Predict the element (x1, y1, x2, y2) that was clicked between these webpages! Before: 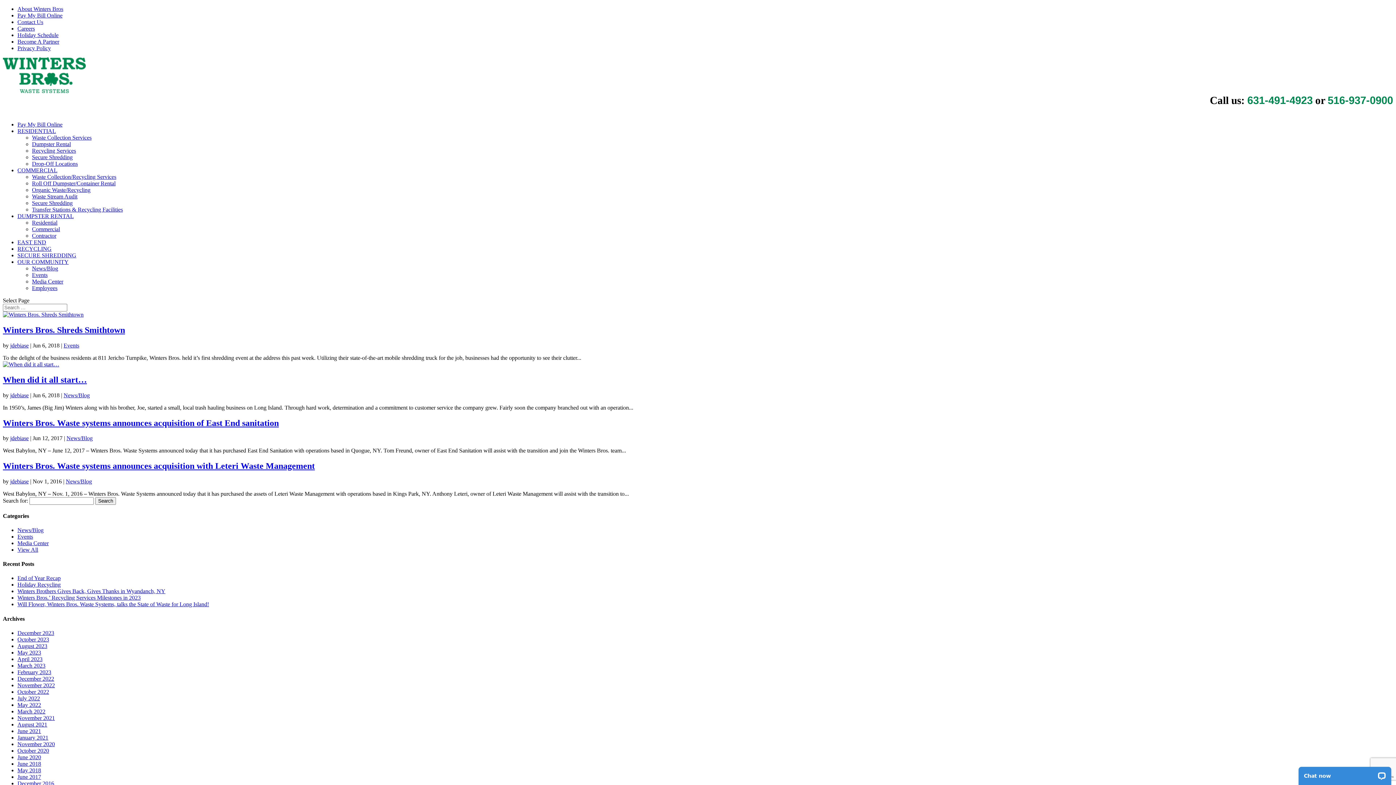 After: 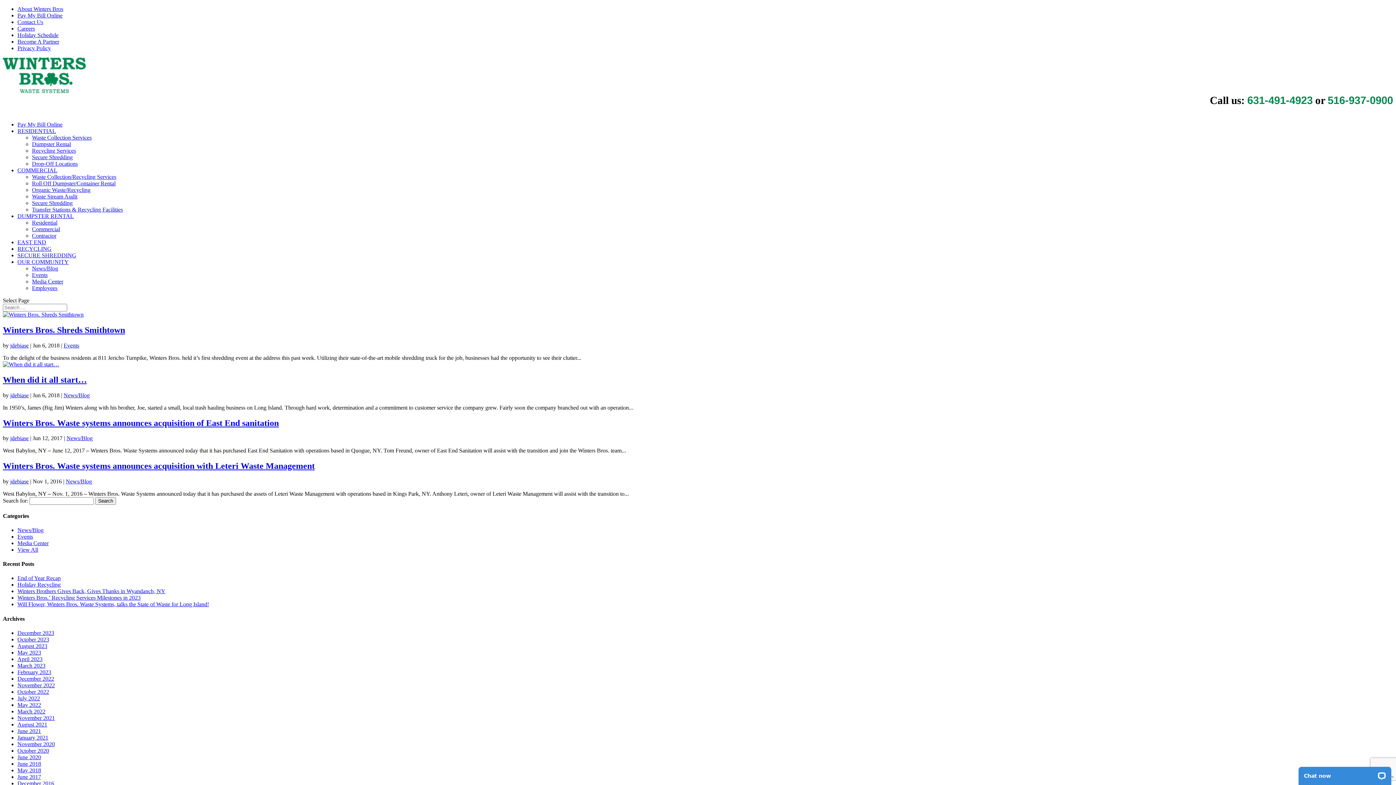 Action: label: jdebiase bbox: (10, 435, 28, 441)